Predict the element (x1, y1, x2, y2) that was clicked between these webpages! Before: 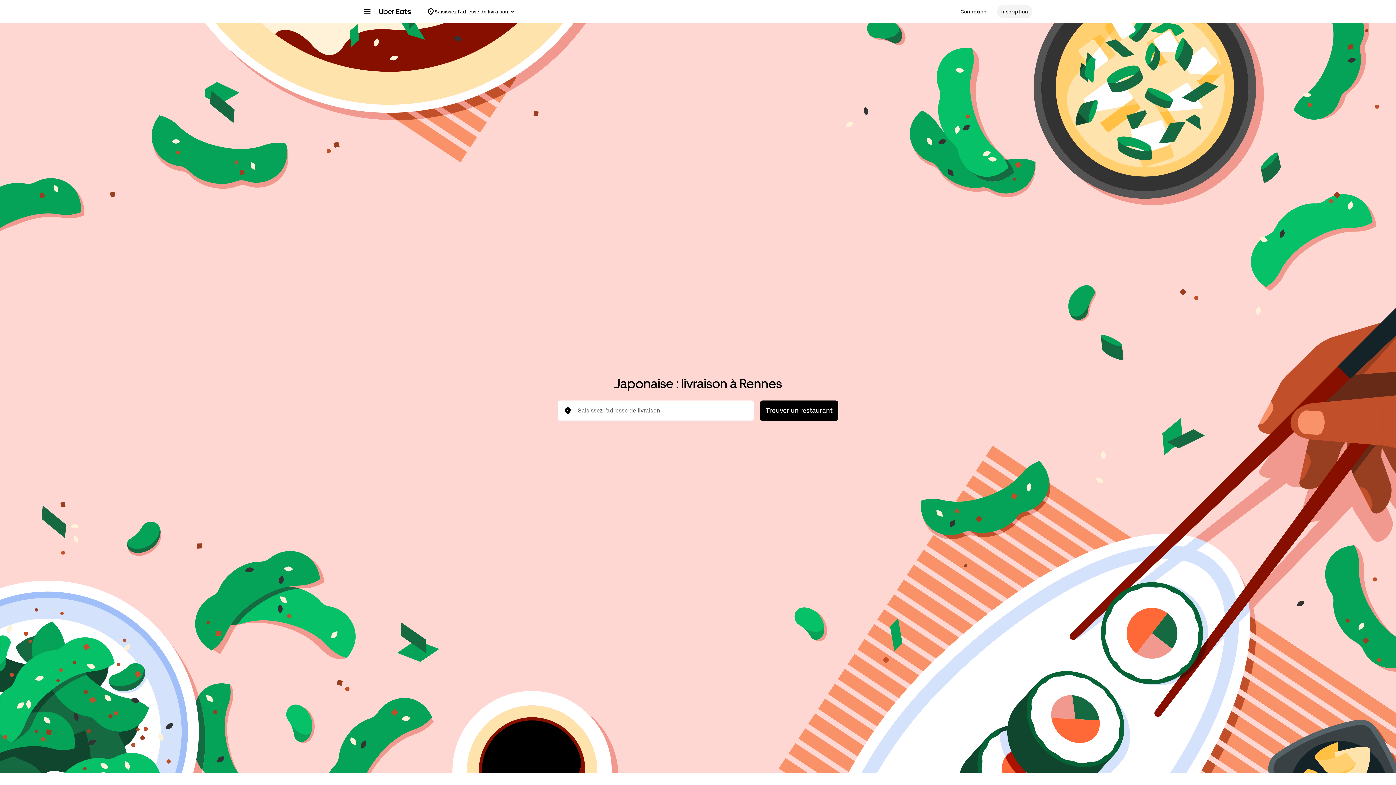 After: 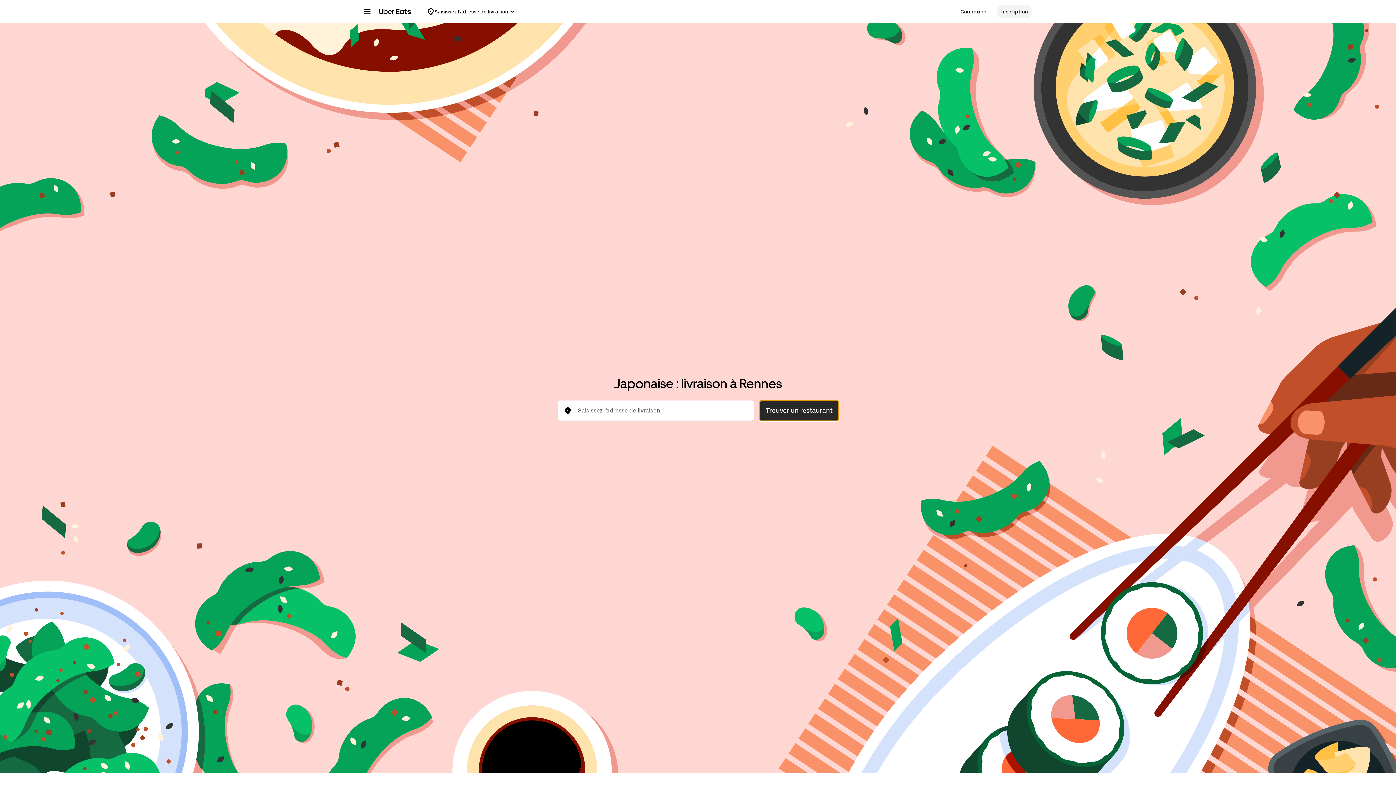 Action: label: Trouver un restaurant bbox: (760, 400, 838, 421)